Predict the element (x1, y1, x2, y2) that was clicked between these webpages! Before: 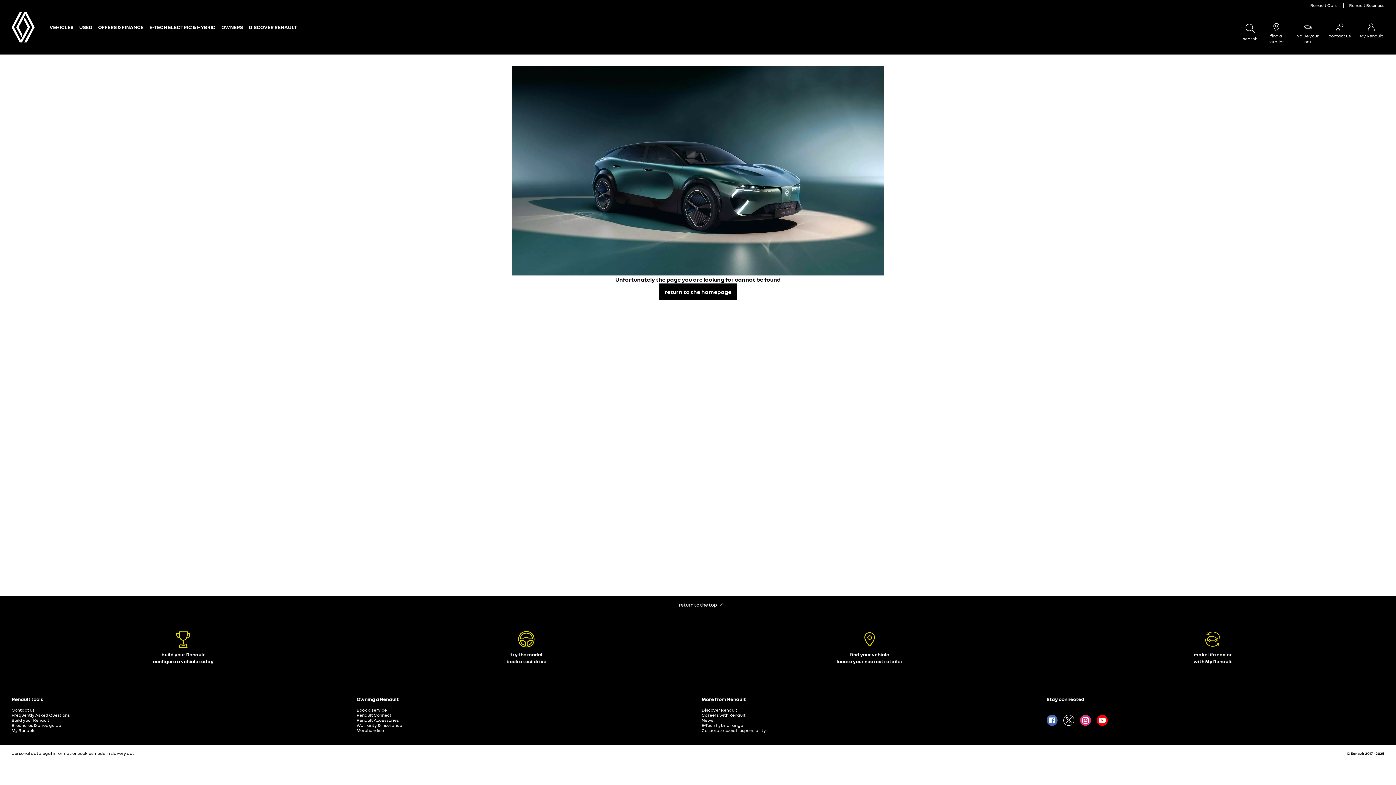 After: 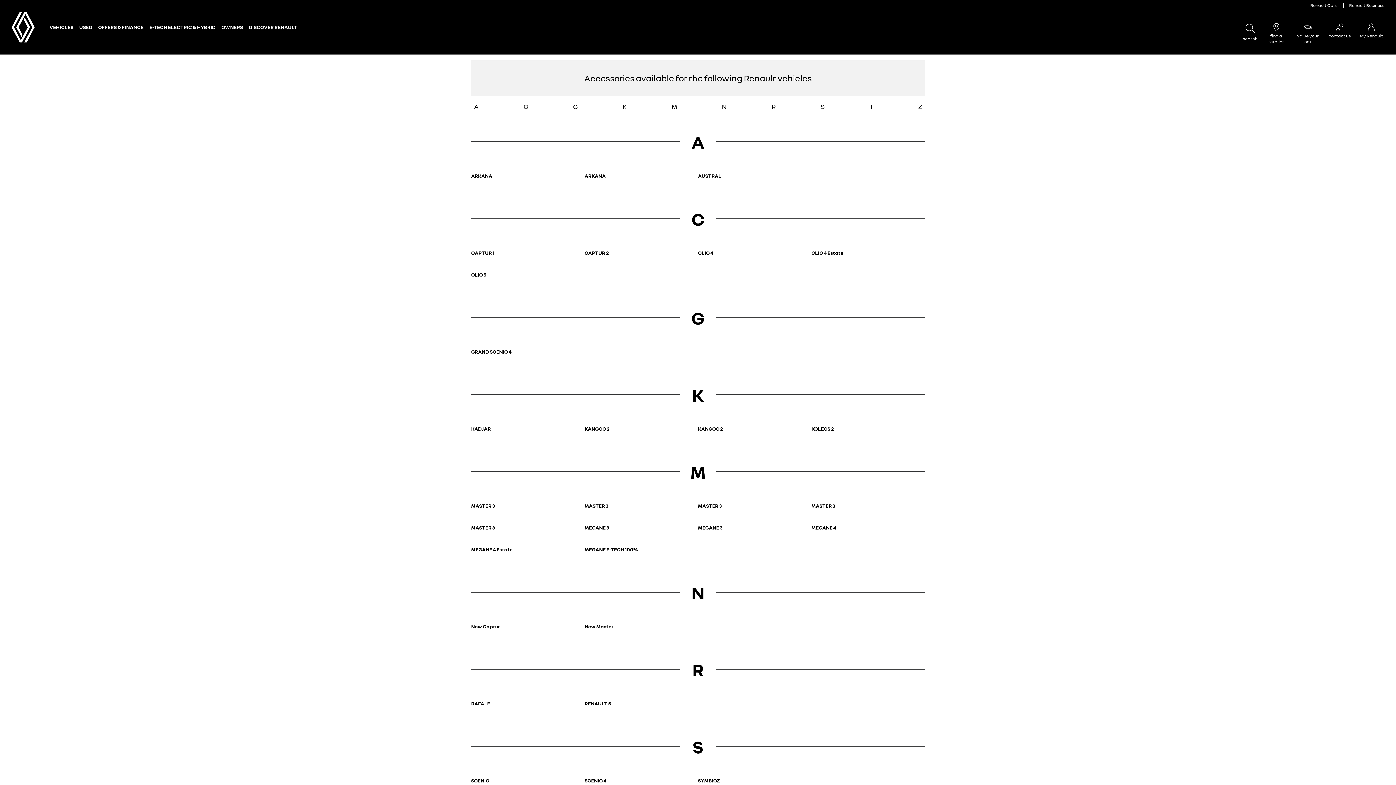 Action: bbox: (356, 717, 398, 723) label: Renault Accessories